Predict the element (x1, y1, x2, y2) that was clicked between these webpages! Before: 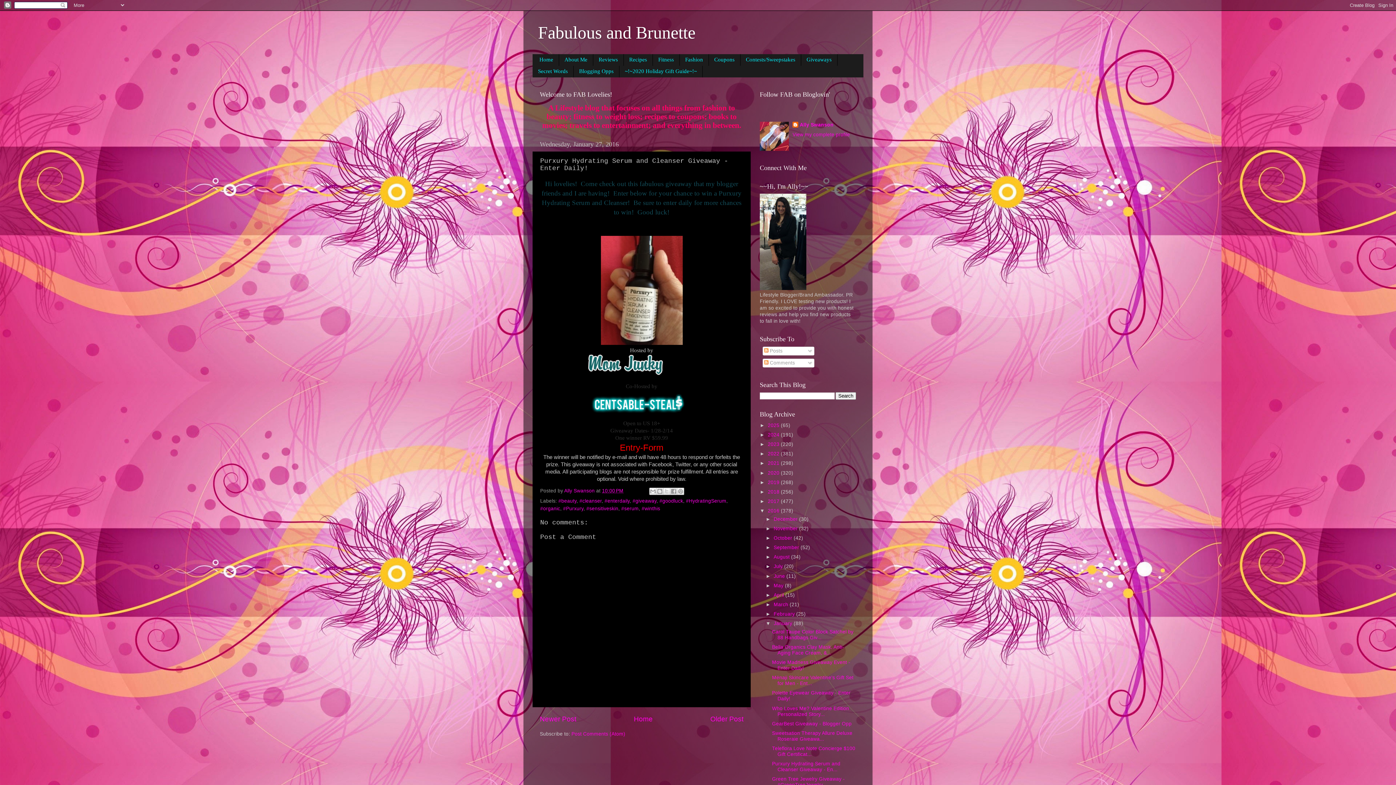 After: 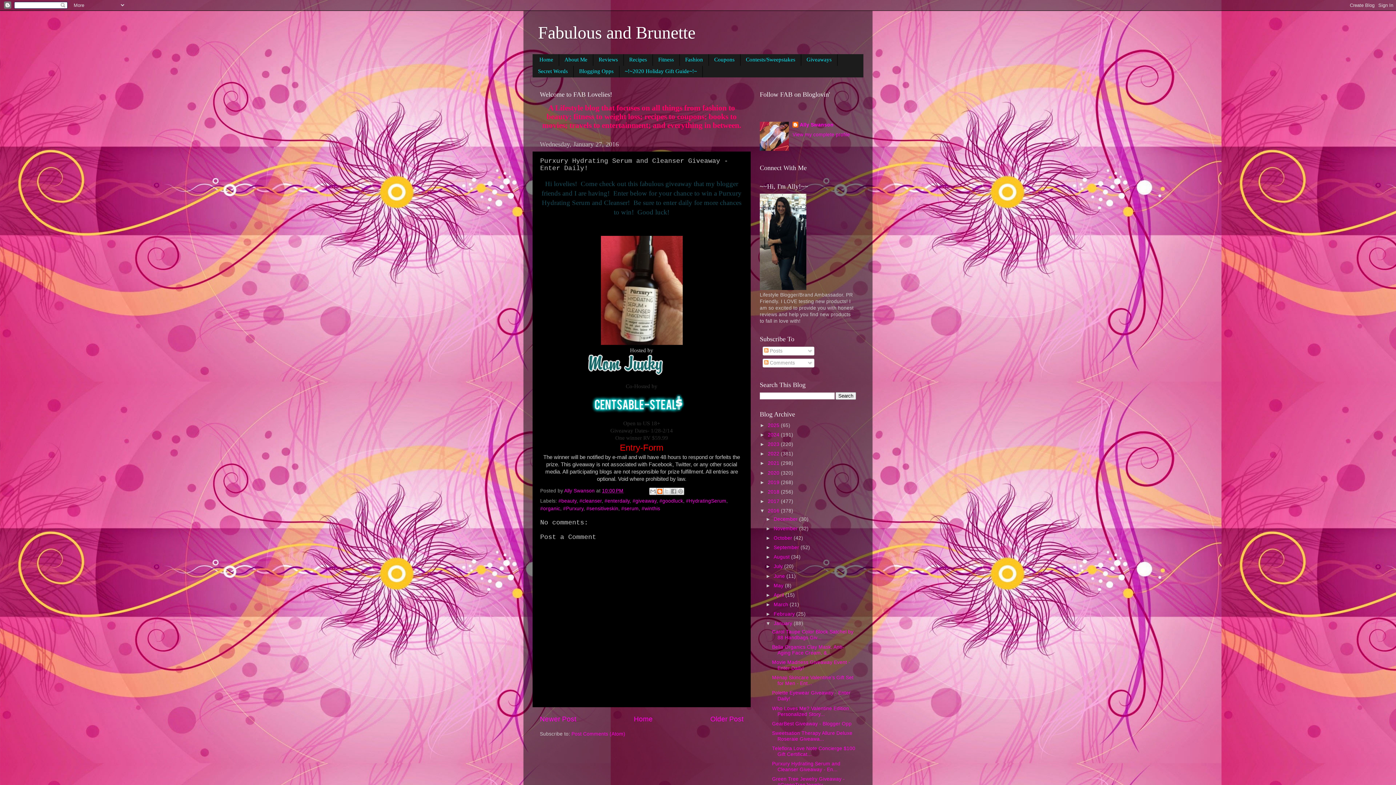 Action: label: BlogThis! bbox: (656, 487, 663, 495)